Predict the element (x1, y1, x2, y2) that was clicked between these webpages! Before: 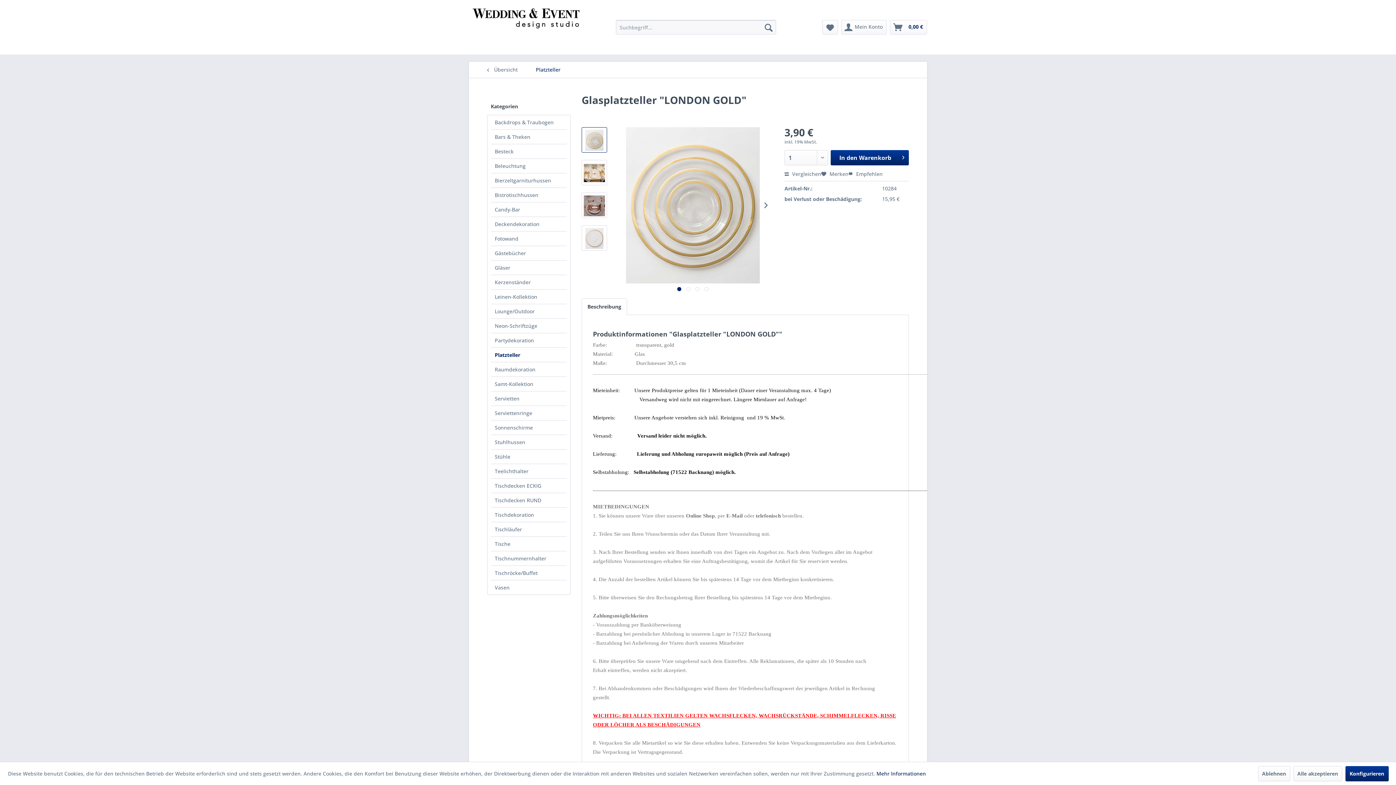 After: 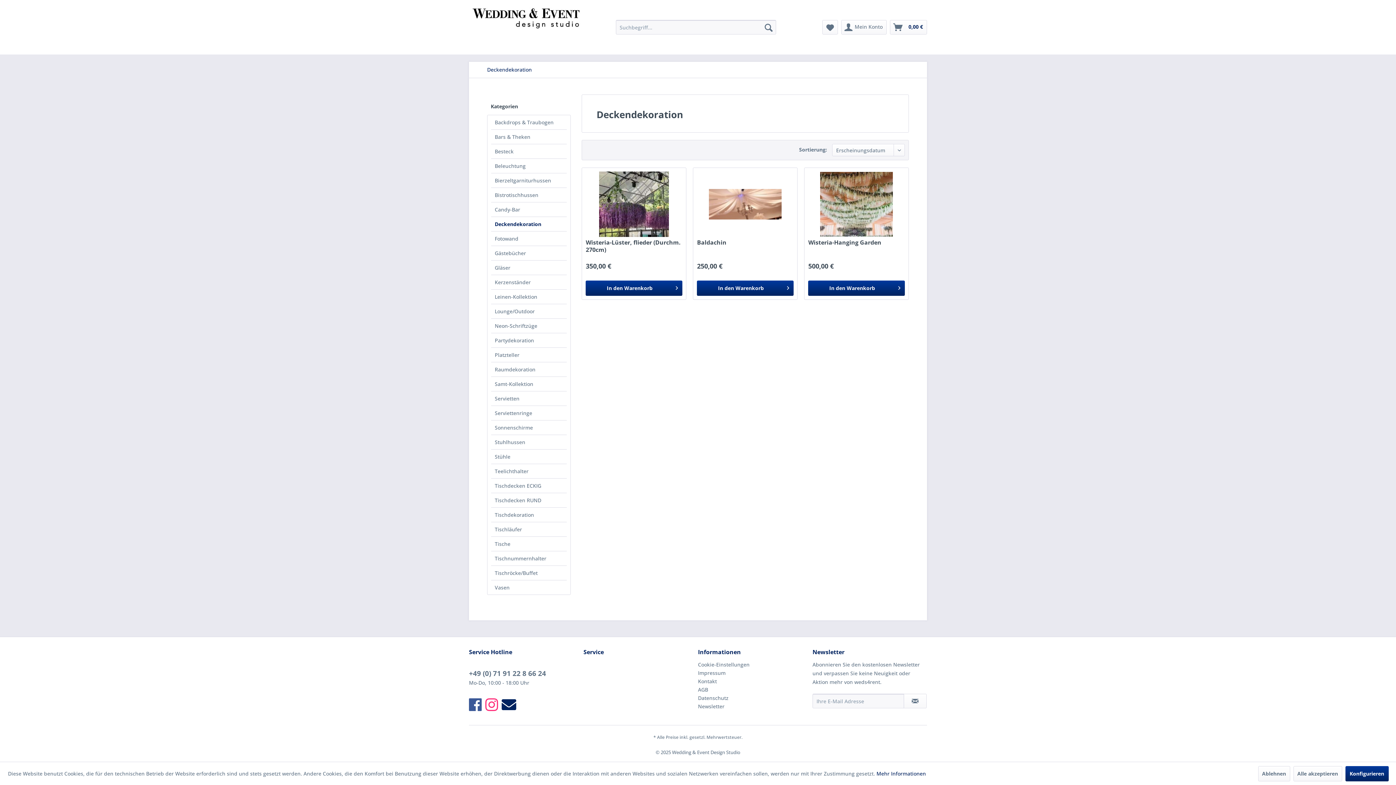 Action: label: Deckendekoration bbox: (491, 217, 566, 231)